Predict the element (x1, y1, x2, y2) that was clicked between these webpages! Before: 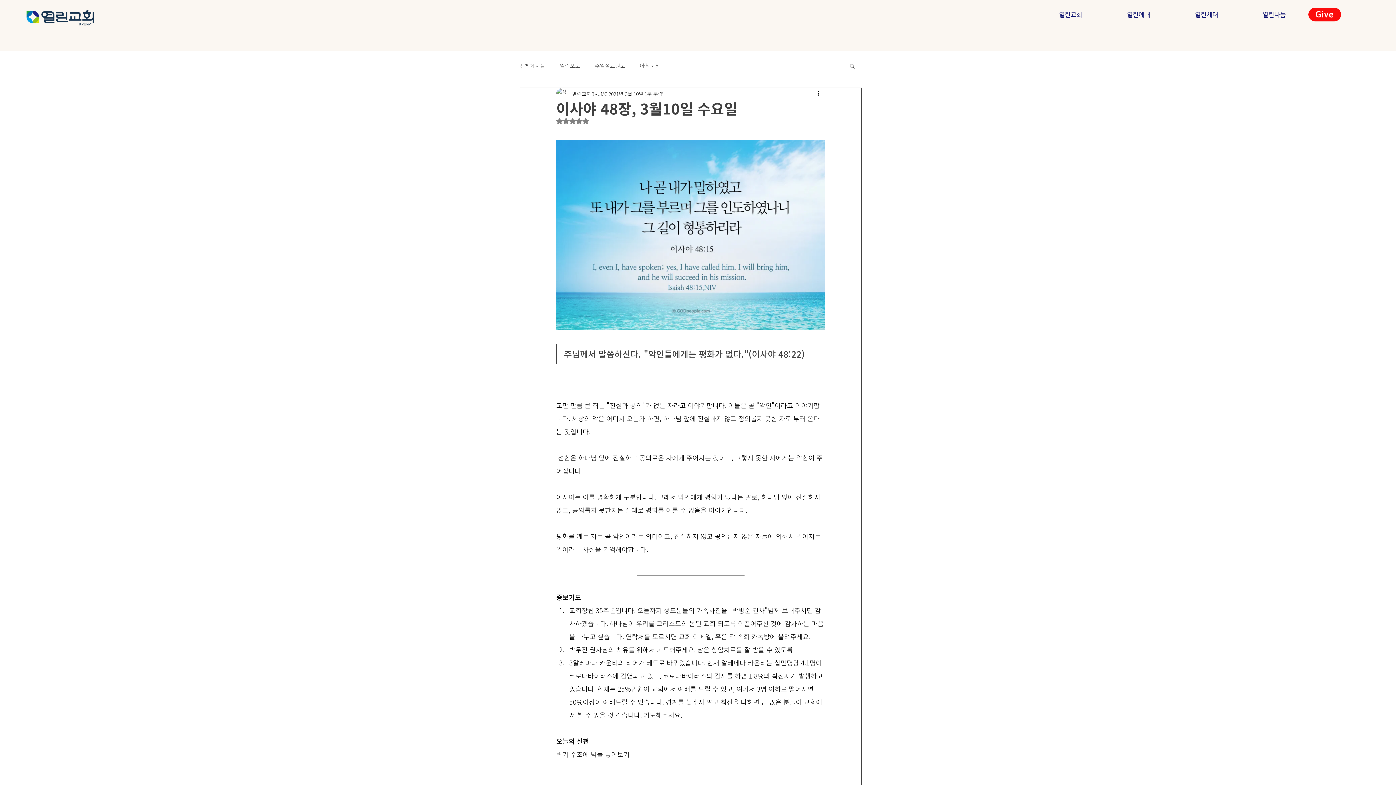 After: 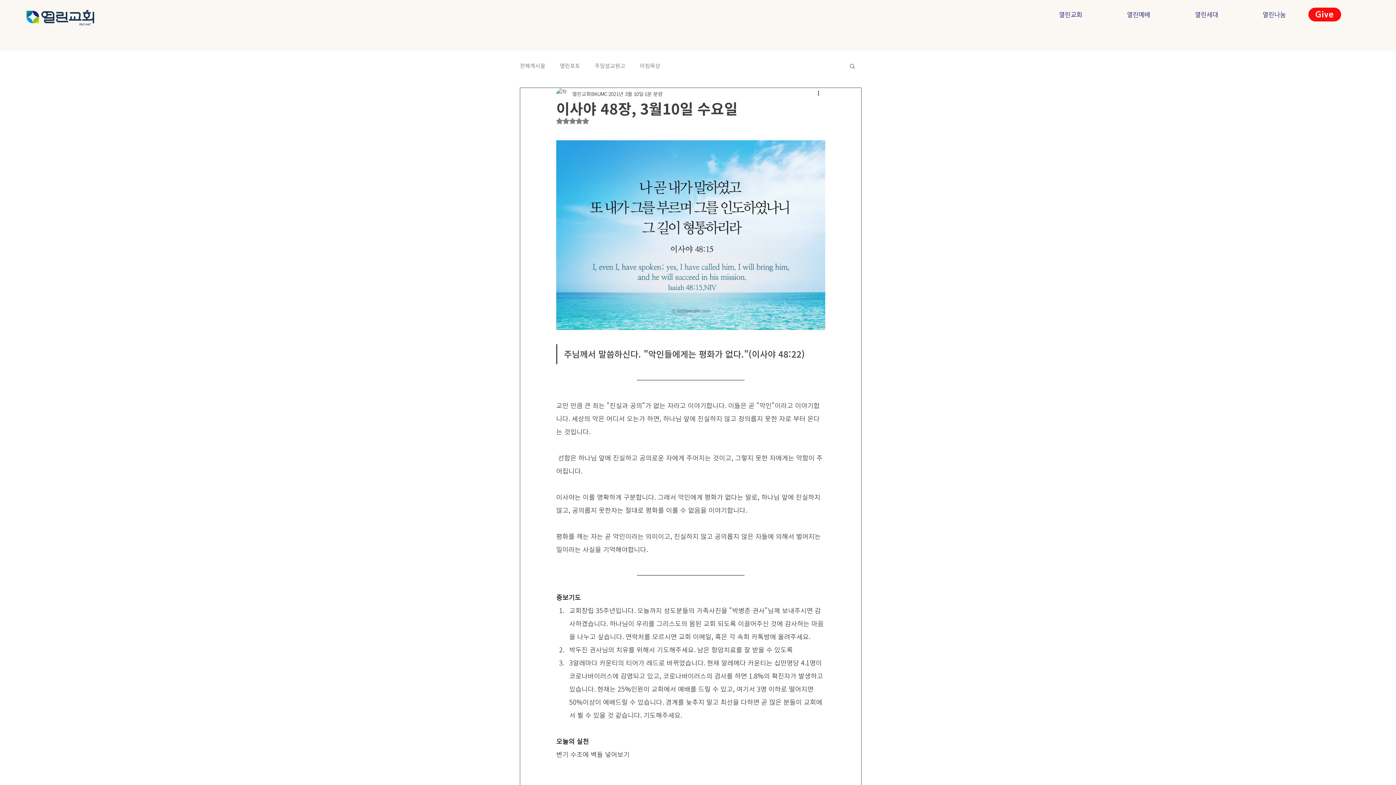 Action: label: 열린예배 bbox: (1123, 9, 1191, 20)